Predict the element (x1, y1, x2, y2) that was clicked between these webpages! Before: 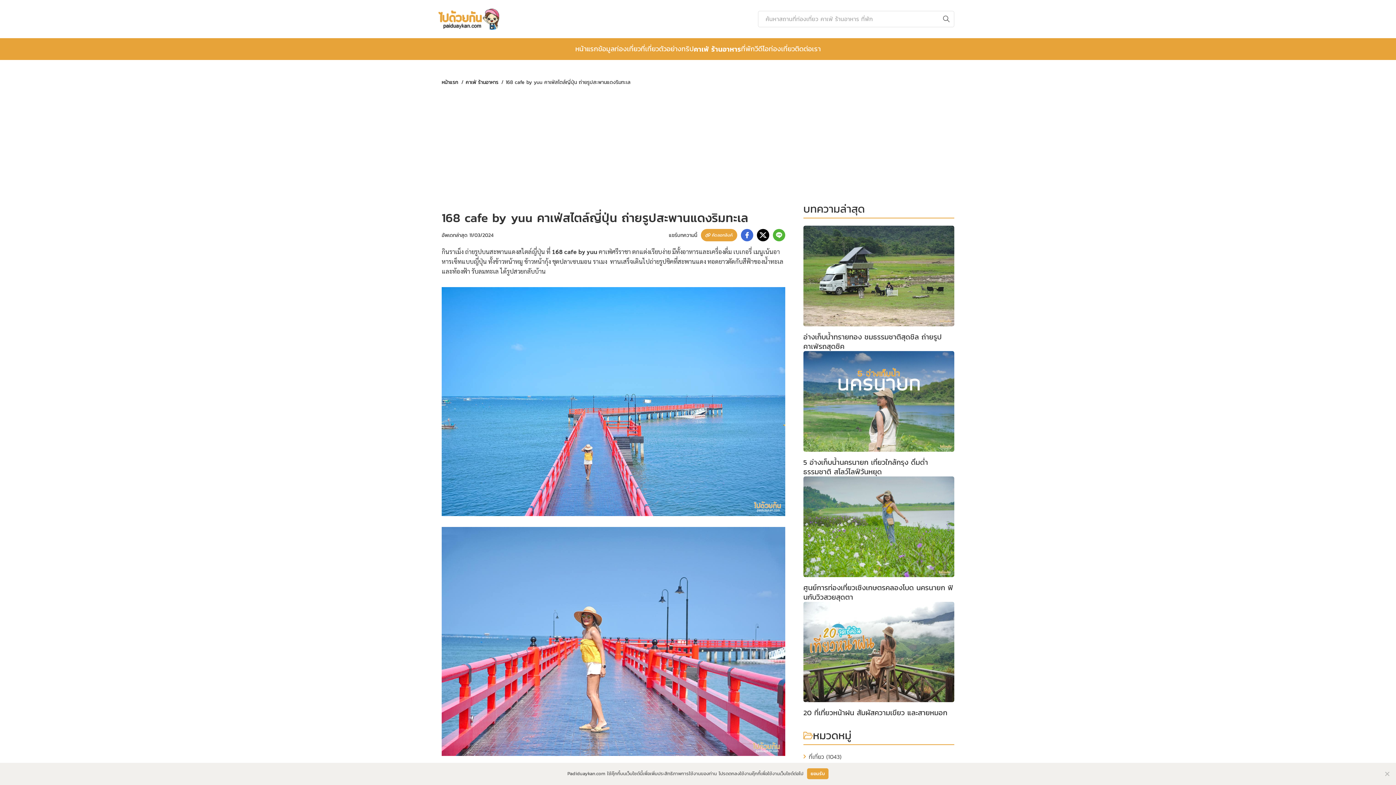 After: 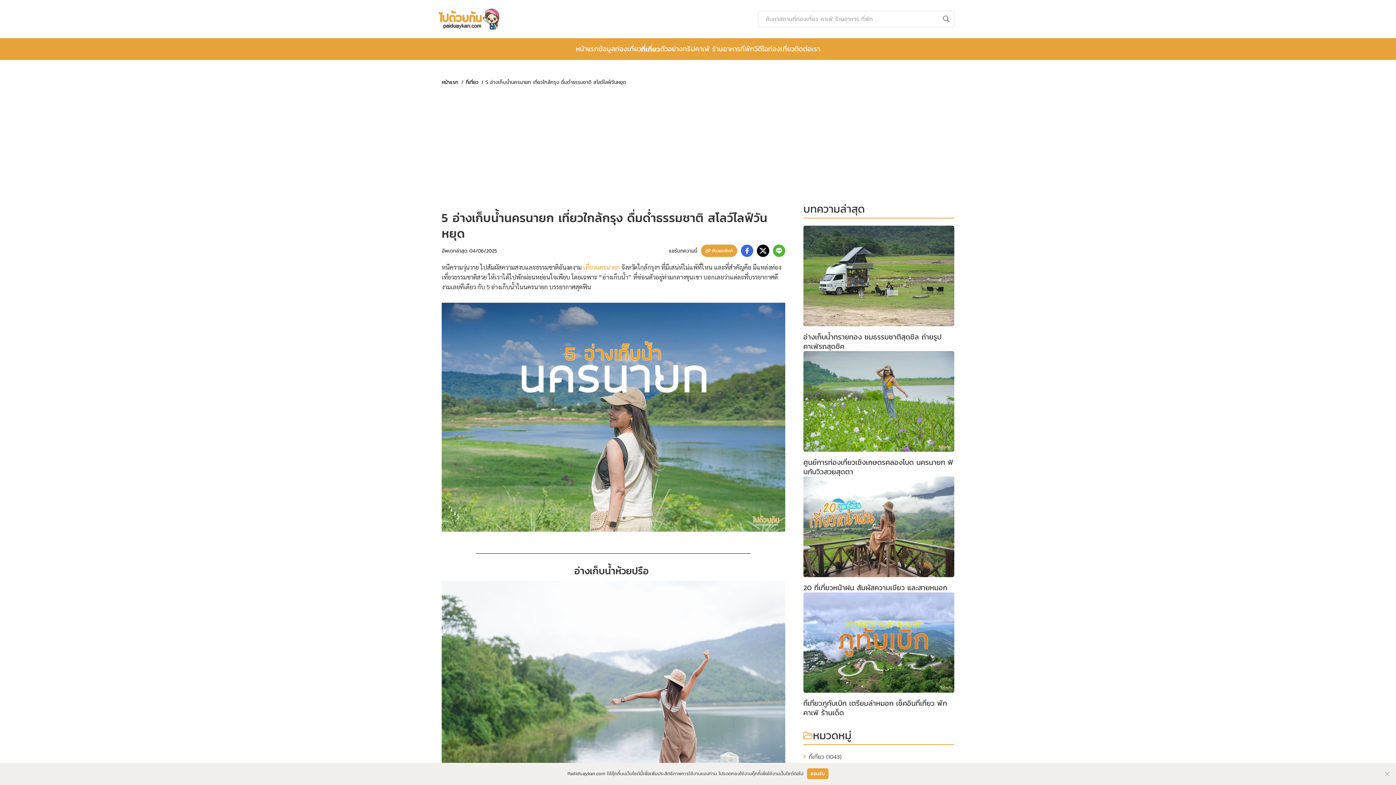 Action: bbox: (803, 351, 954, 451)